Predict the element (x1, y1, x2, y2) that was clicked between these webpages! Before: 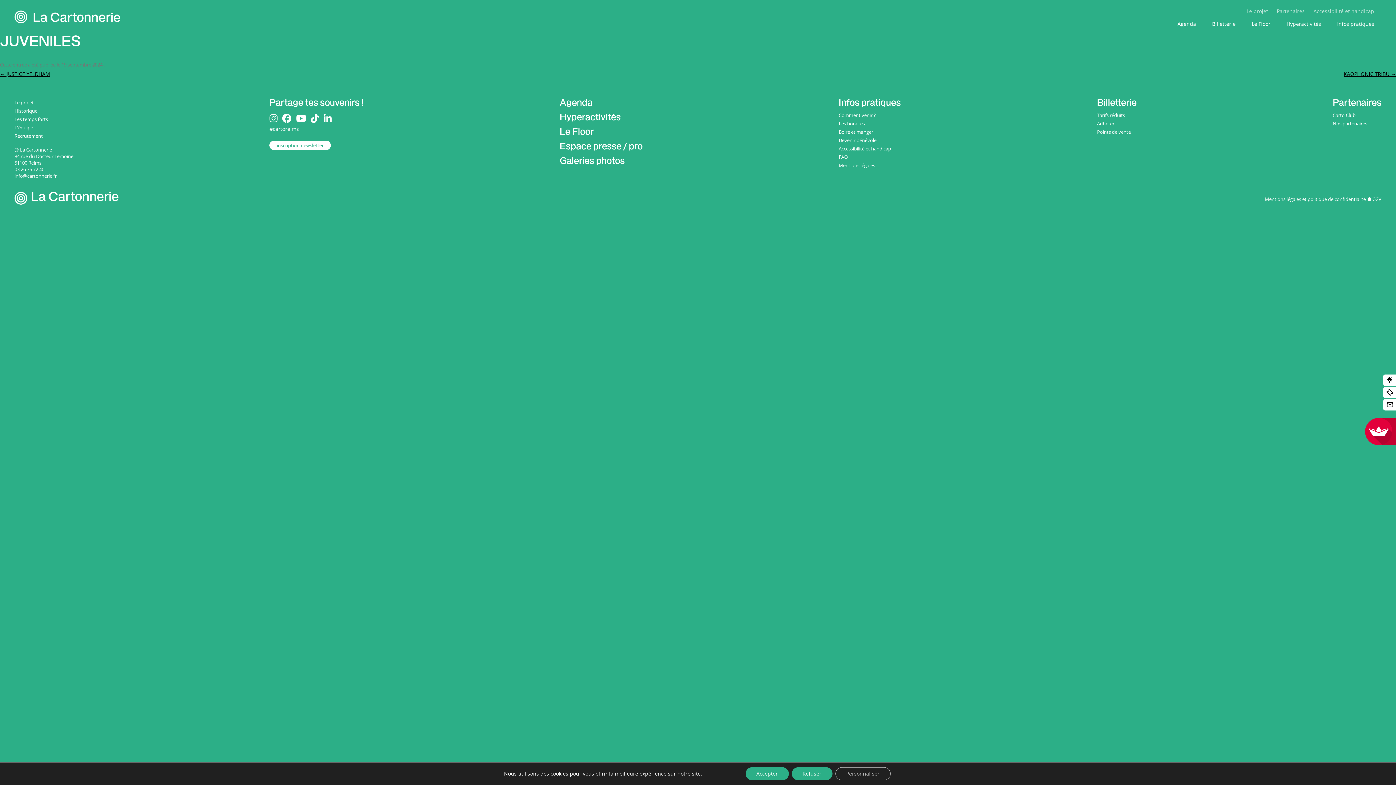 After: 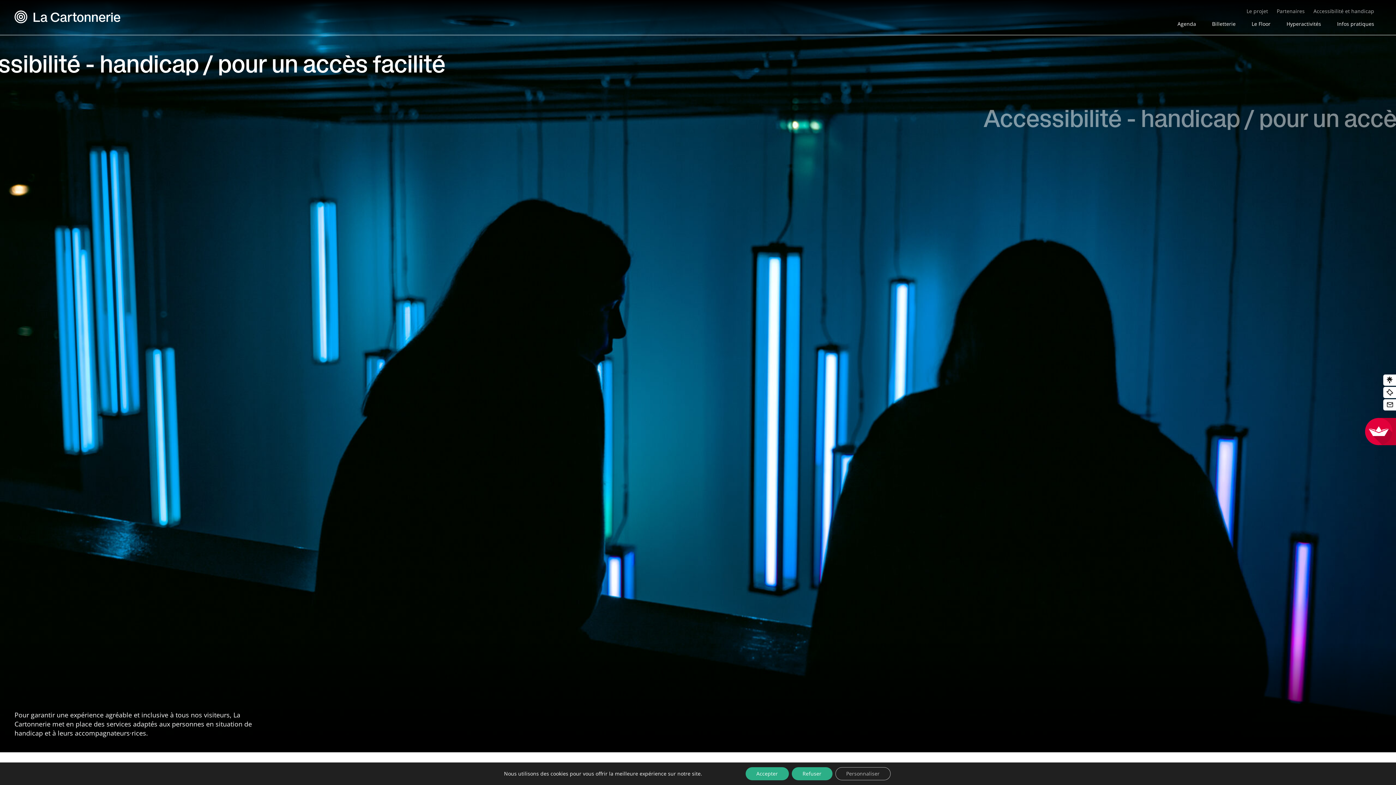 Action: label: Accessibilité et handicap bbox: (1313, 7, 1374, 14)